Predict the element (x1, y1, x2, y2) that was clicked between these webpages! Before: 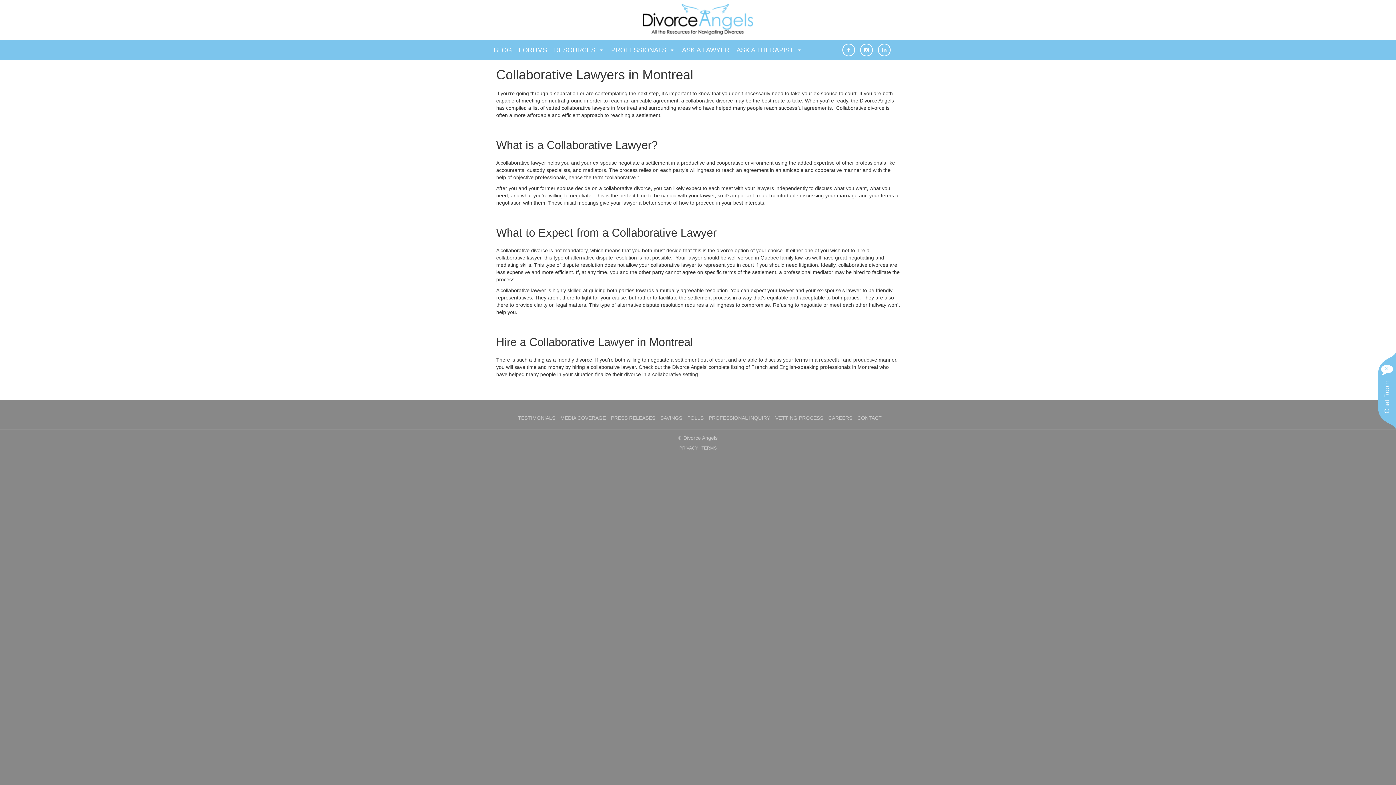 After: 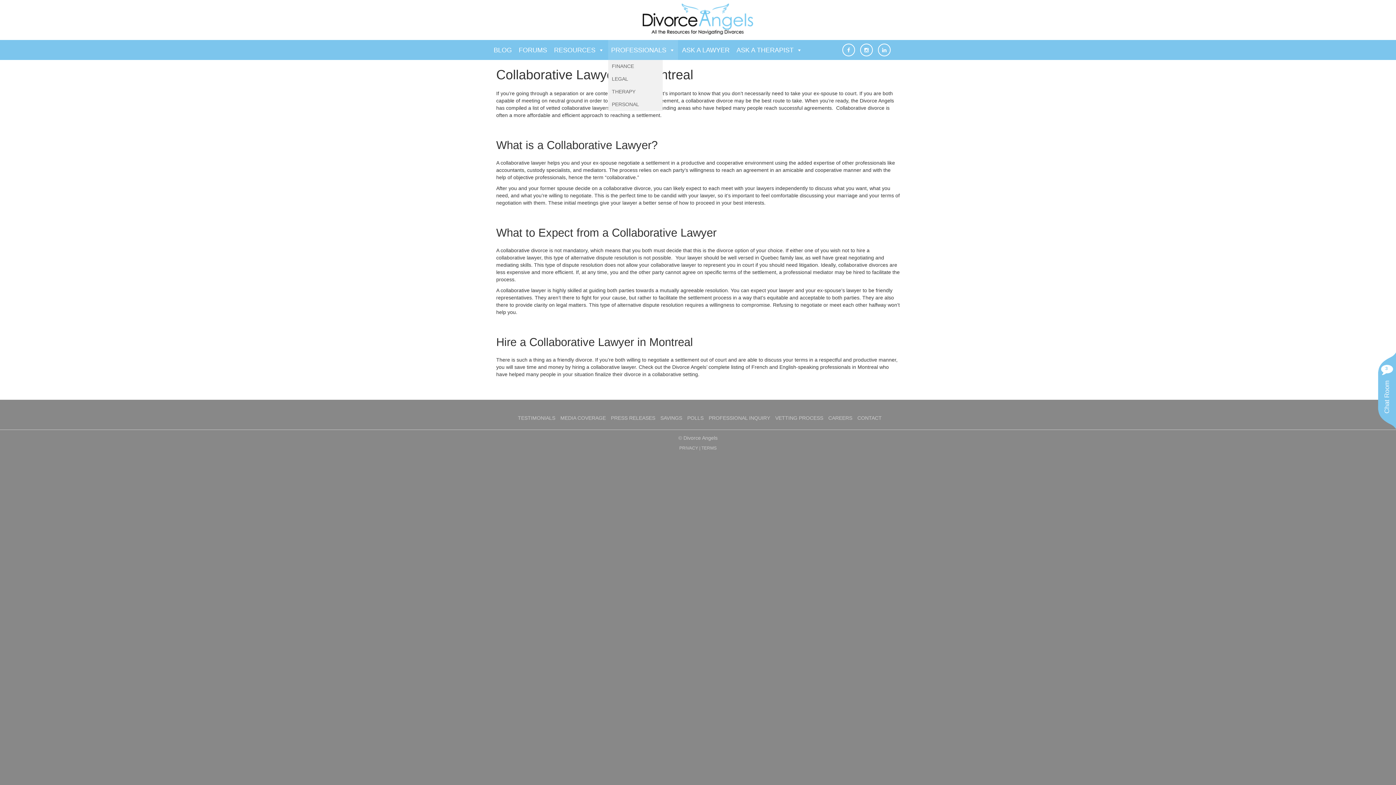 Action: label: PROFESSIONALS bbox: (608, 40, 678, 60)